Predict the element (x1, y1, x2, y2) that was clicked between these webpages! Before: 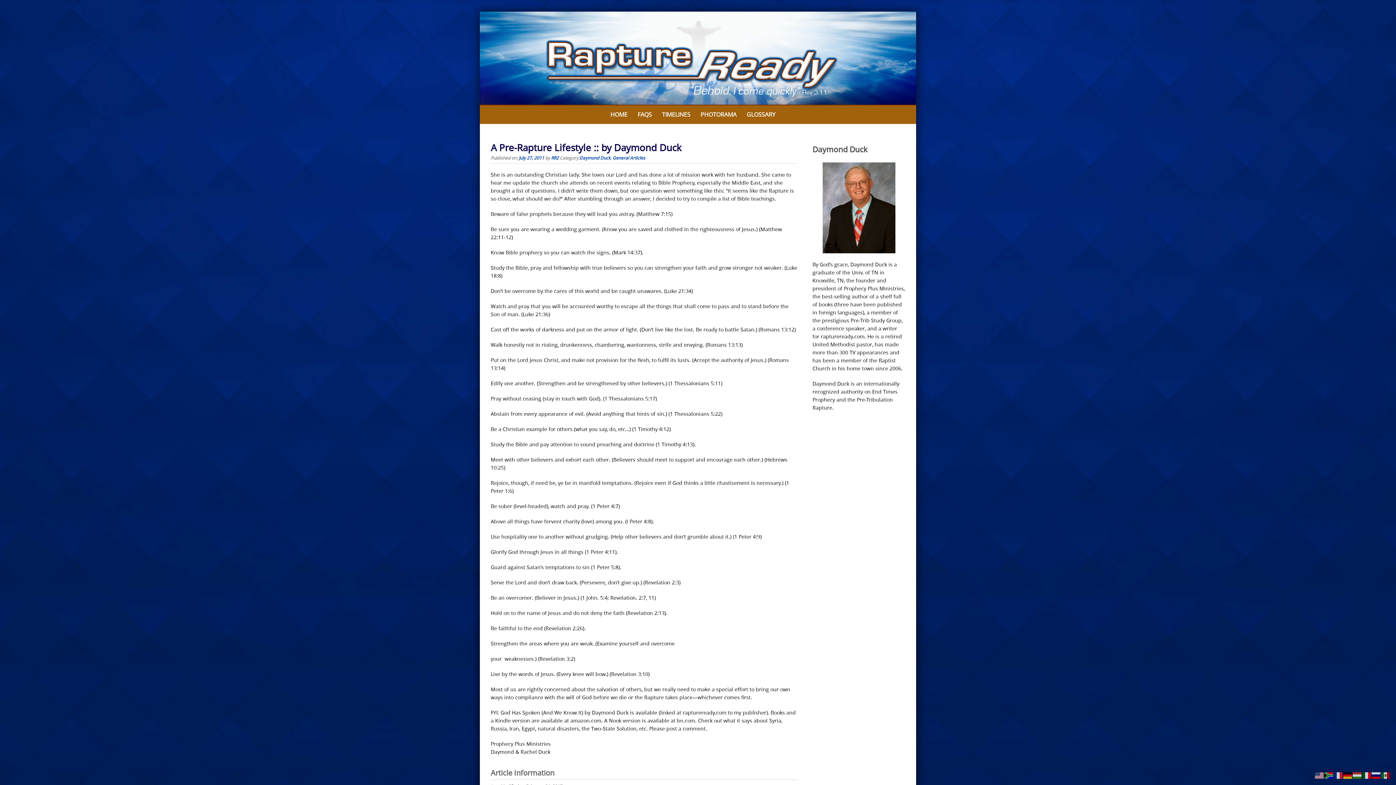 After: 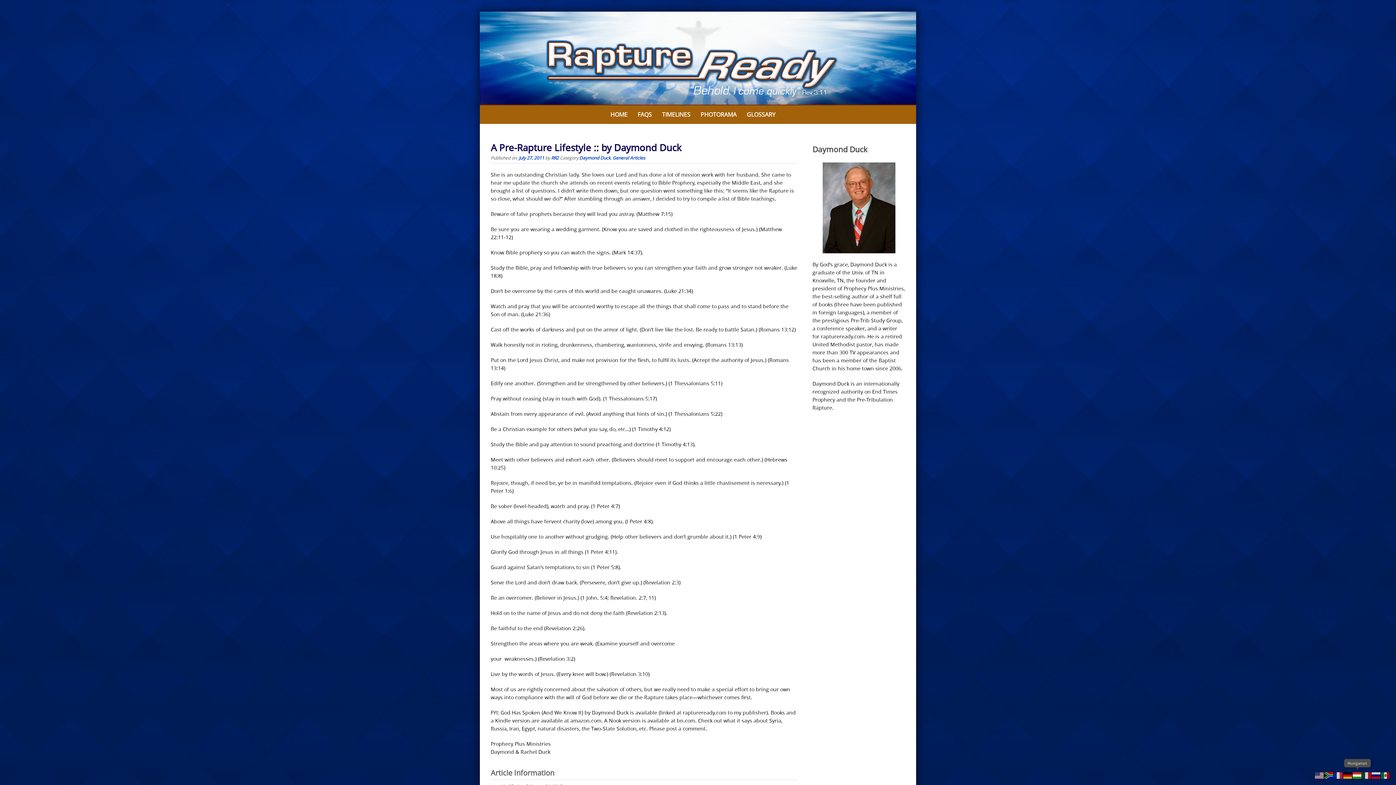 Action: bbox: (1353, 771, 1362, 779)